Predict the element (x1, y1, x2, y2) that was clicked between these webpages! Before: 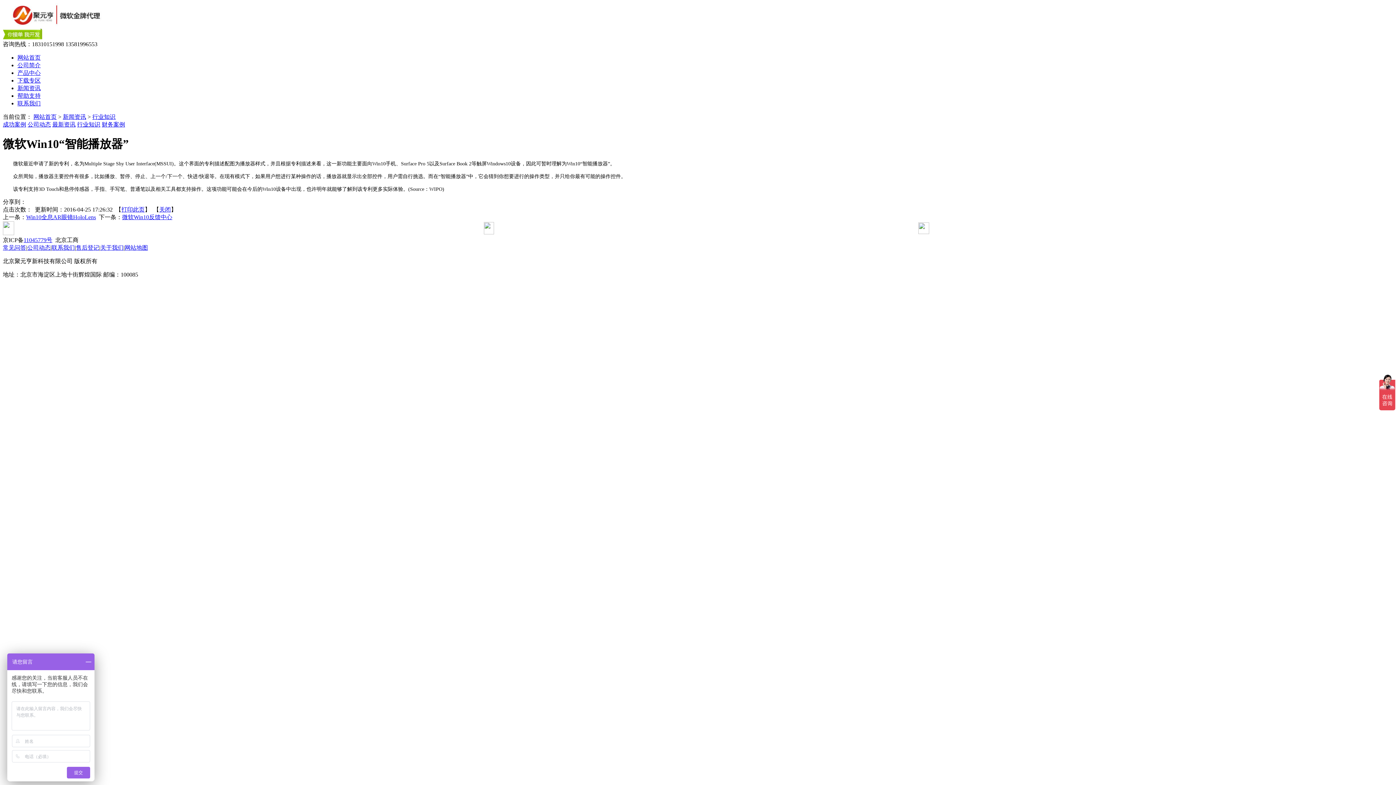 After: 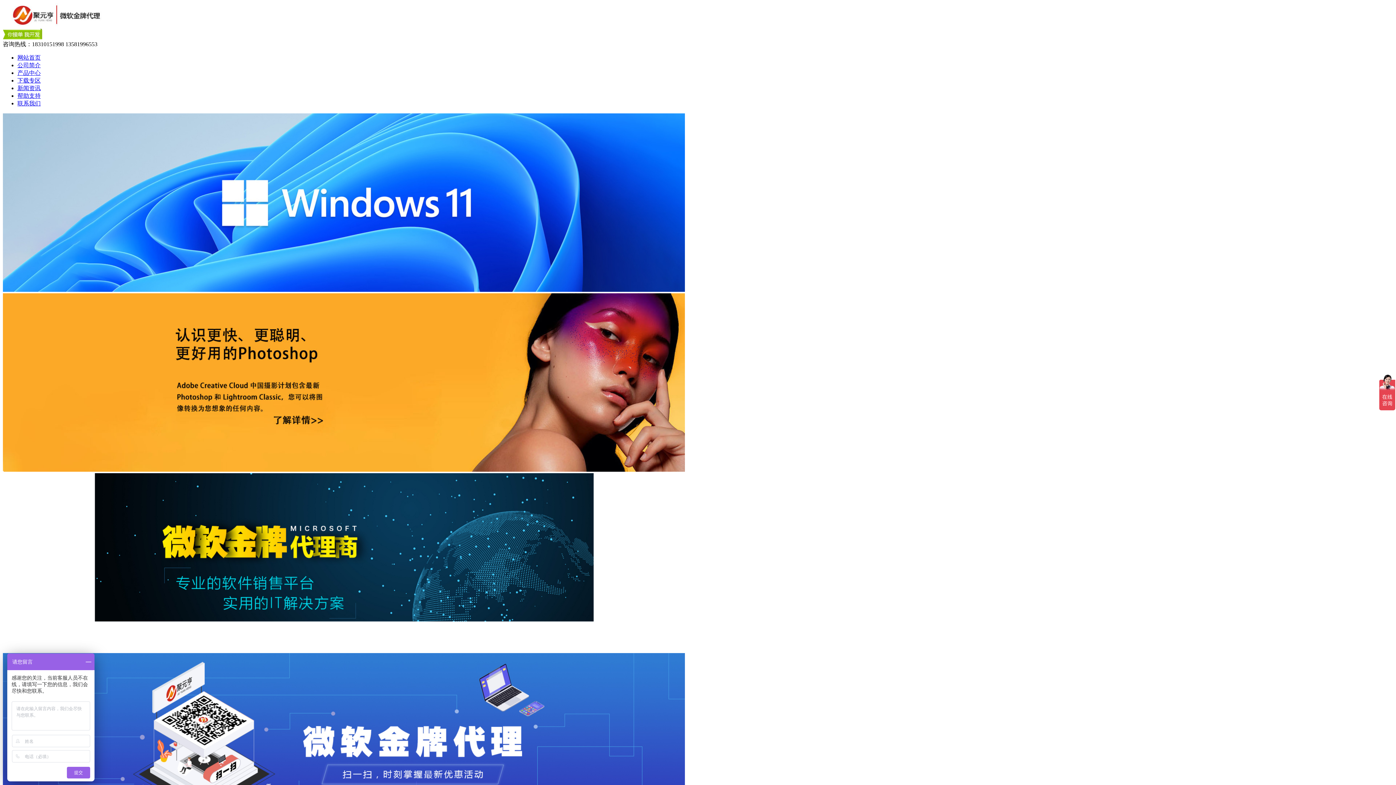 Action: label: 网站首页 bbox: (33, 113, 56, 120)